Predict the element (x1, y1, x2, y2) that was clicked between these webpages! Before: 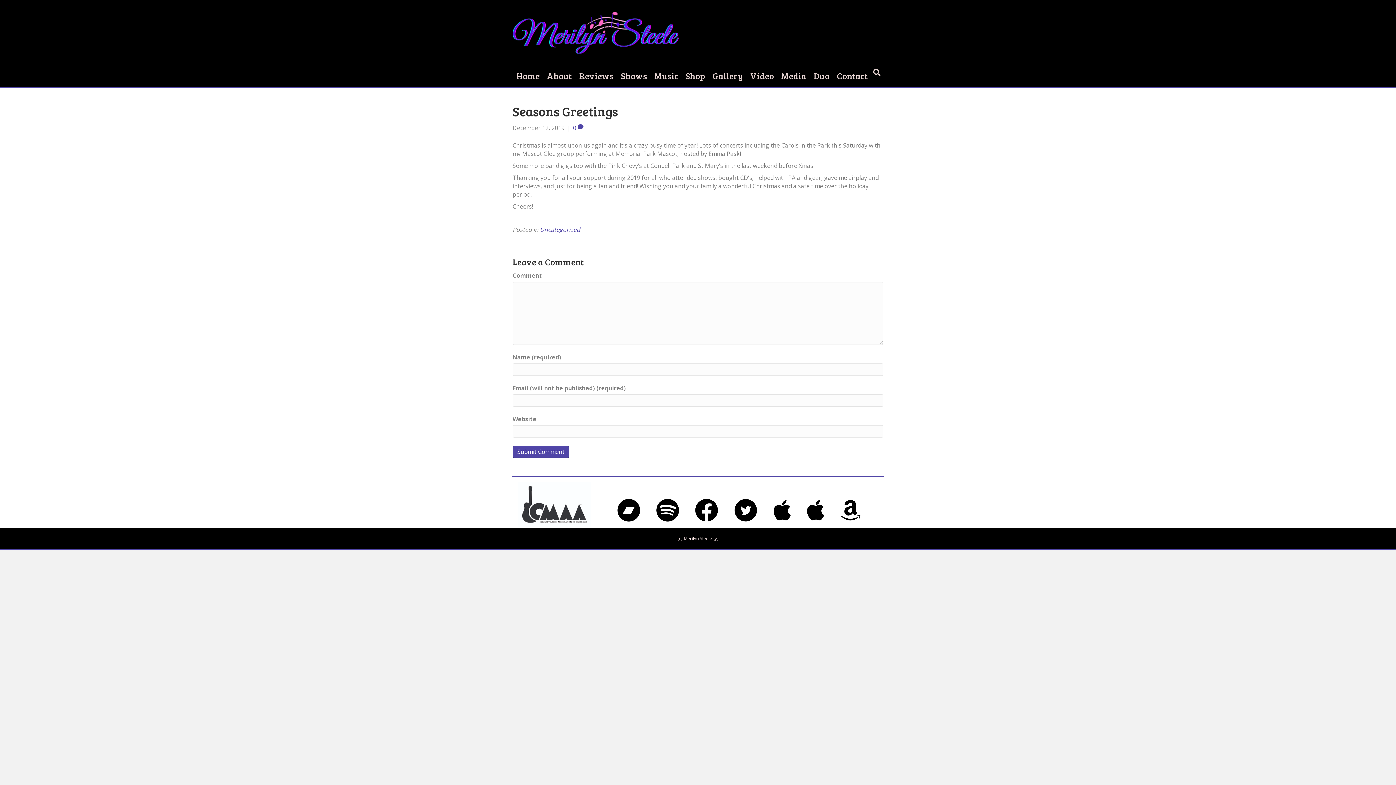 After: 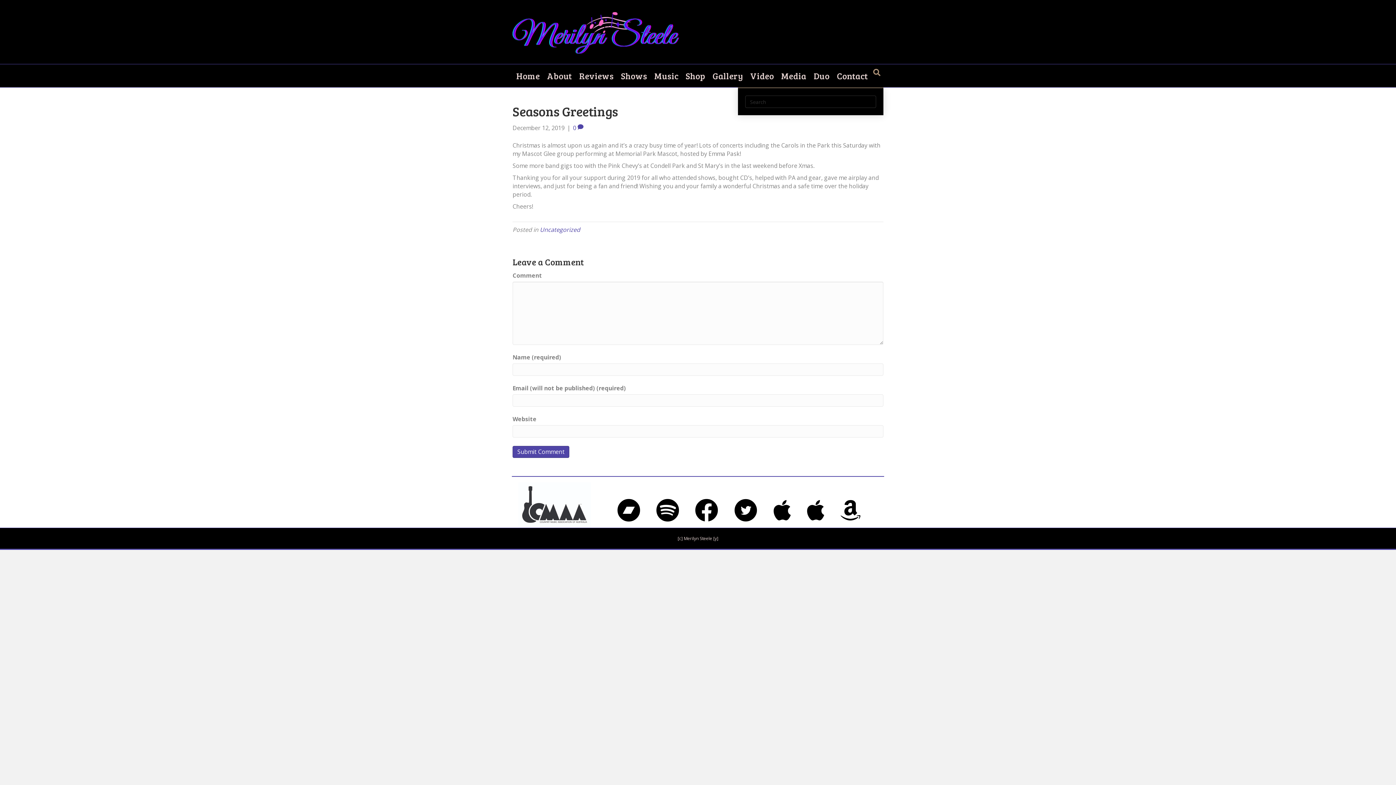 Action: label: Search bbox: (870, 66, 883, 79)